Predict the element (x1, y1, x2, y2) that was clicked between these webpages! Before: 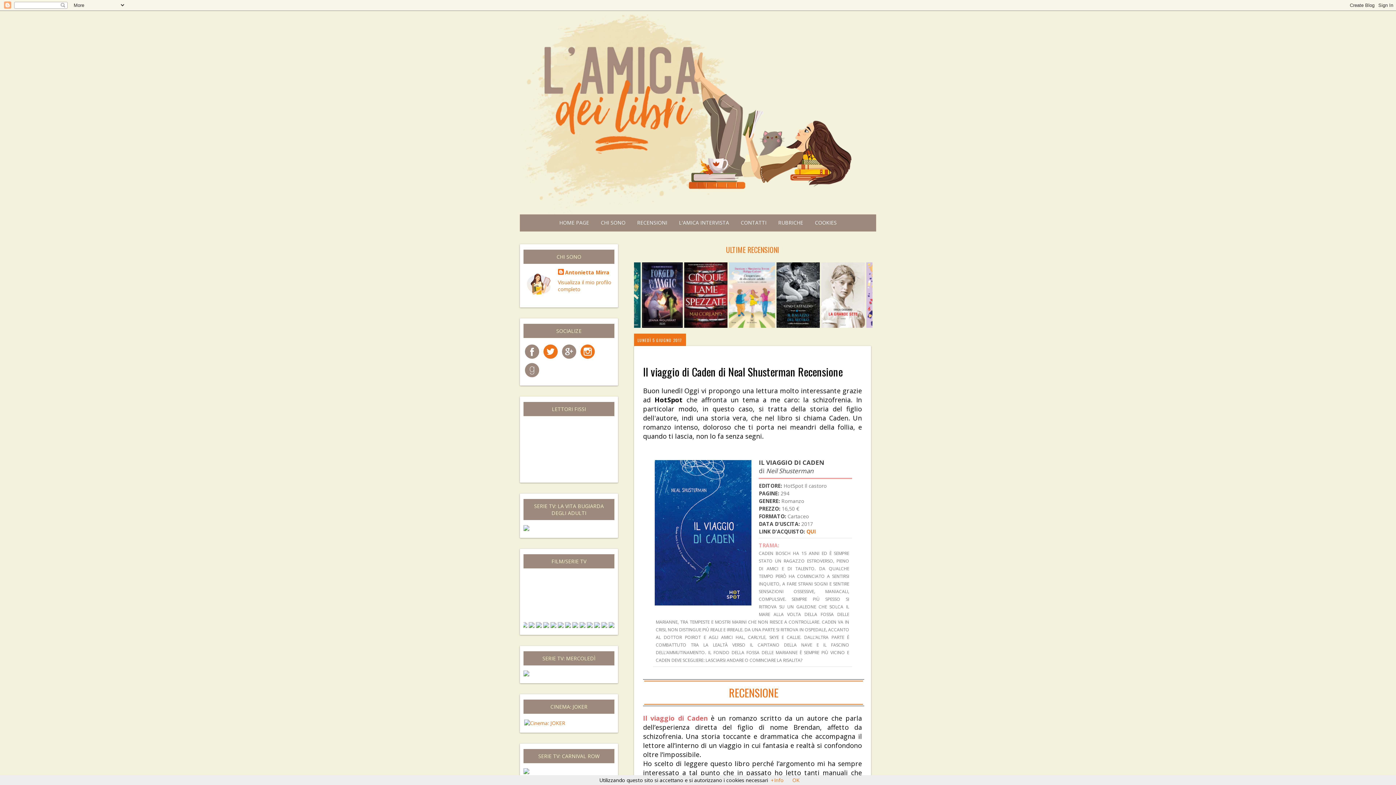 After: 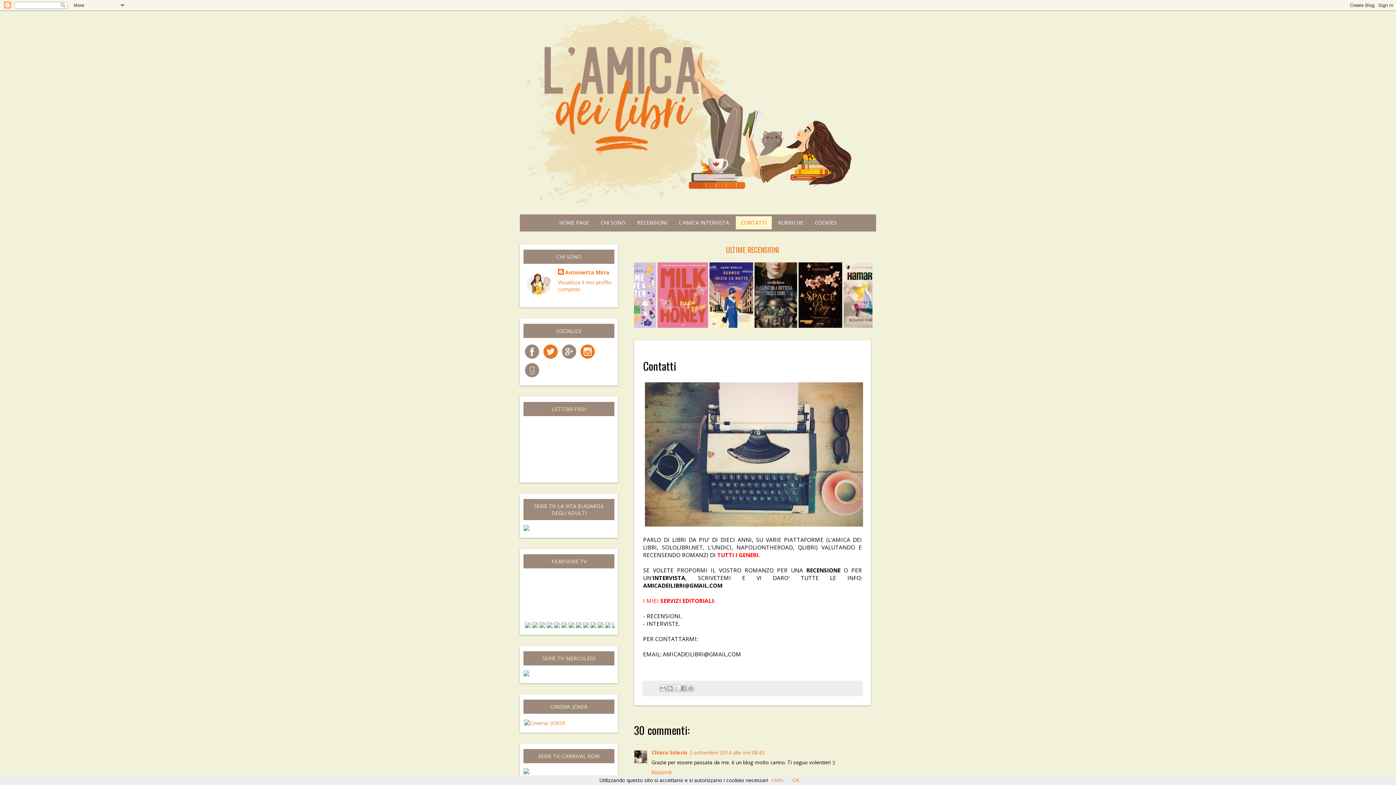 Action: label: CONTATTI bbox: (735, 216, 771, 229)